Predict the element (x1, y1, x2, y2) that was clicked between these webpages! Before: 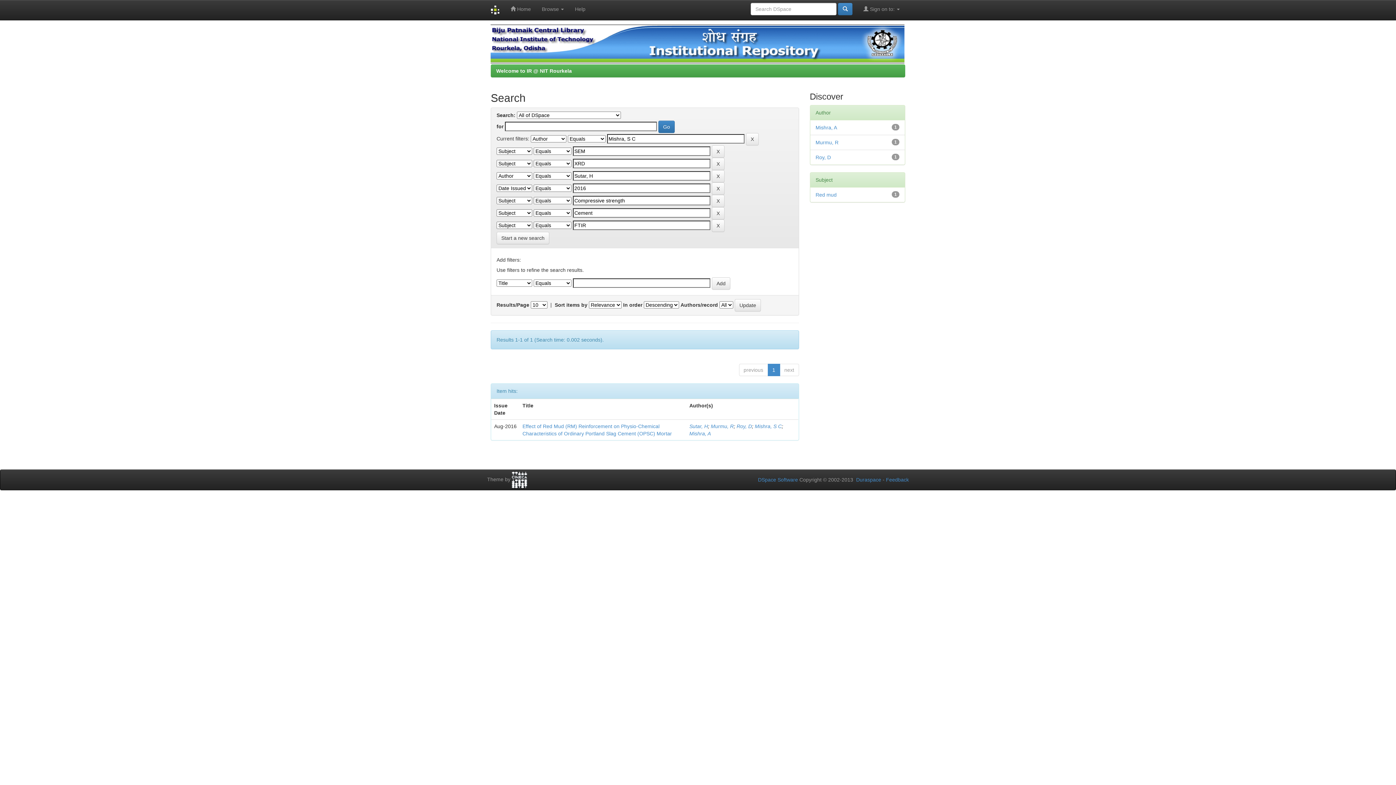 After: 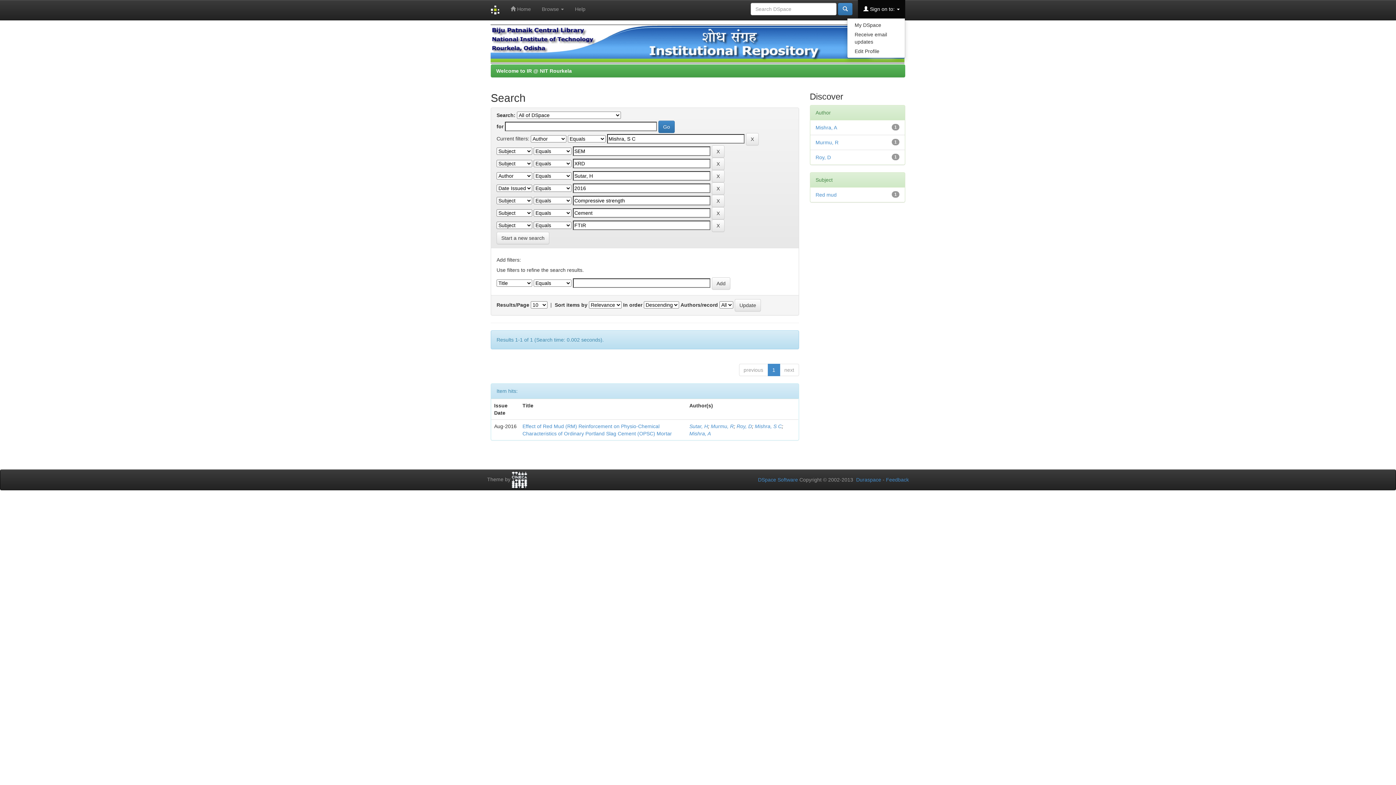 Action: label:  Sign on to:  bbox: (858, 0, 905, 18)